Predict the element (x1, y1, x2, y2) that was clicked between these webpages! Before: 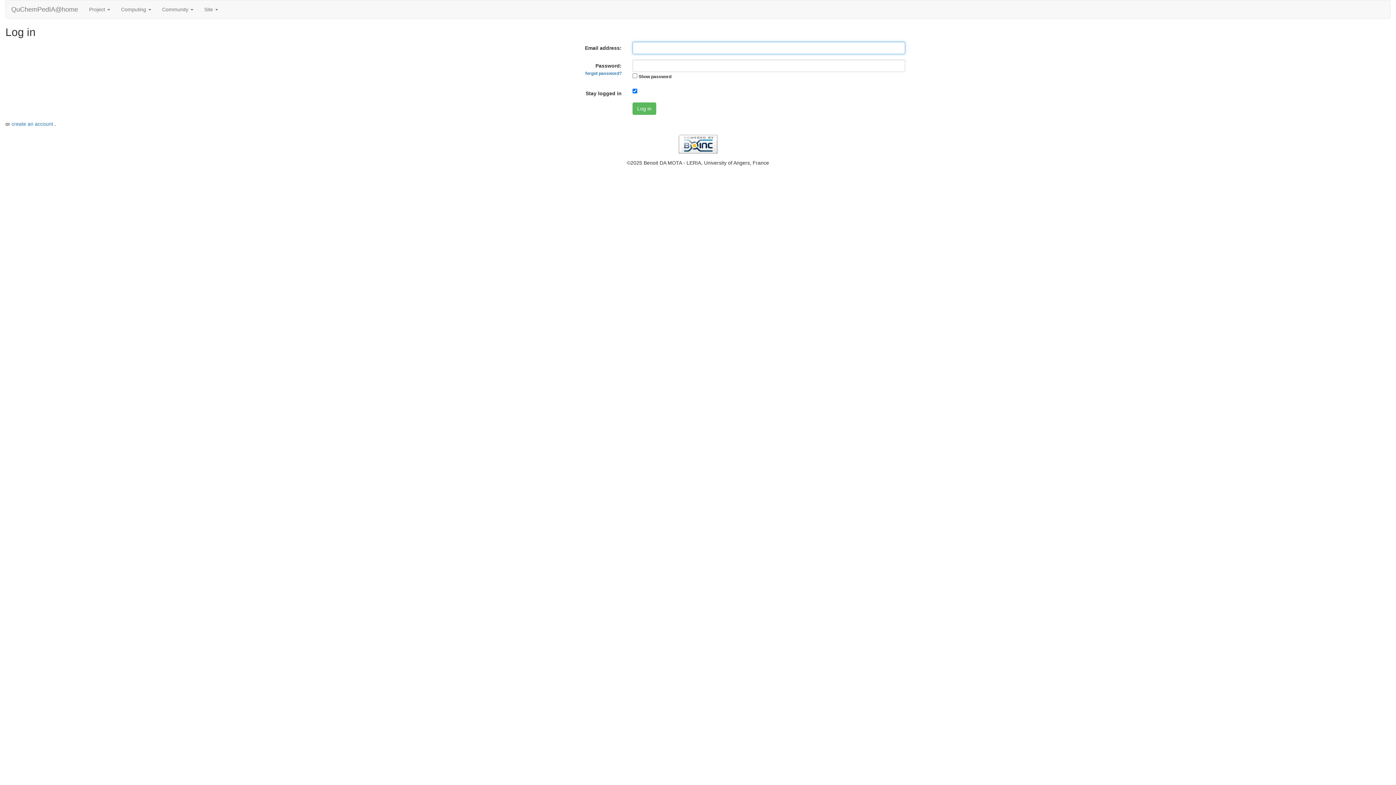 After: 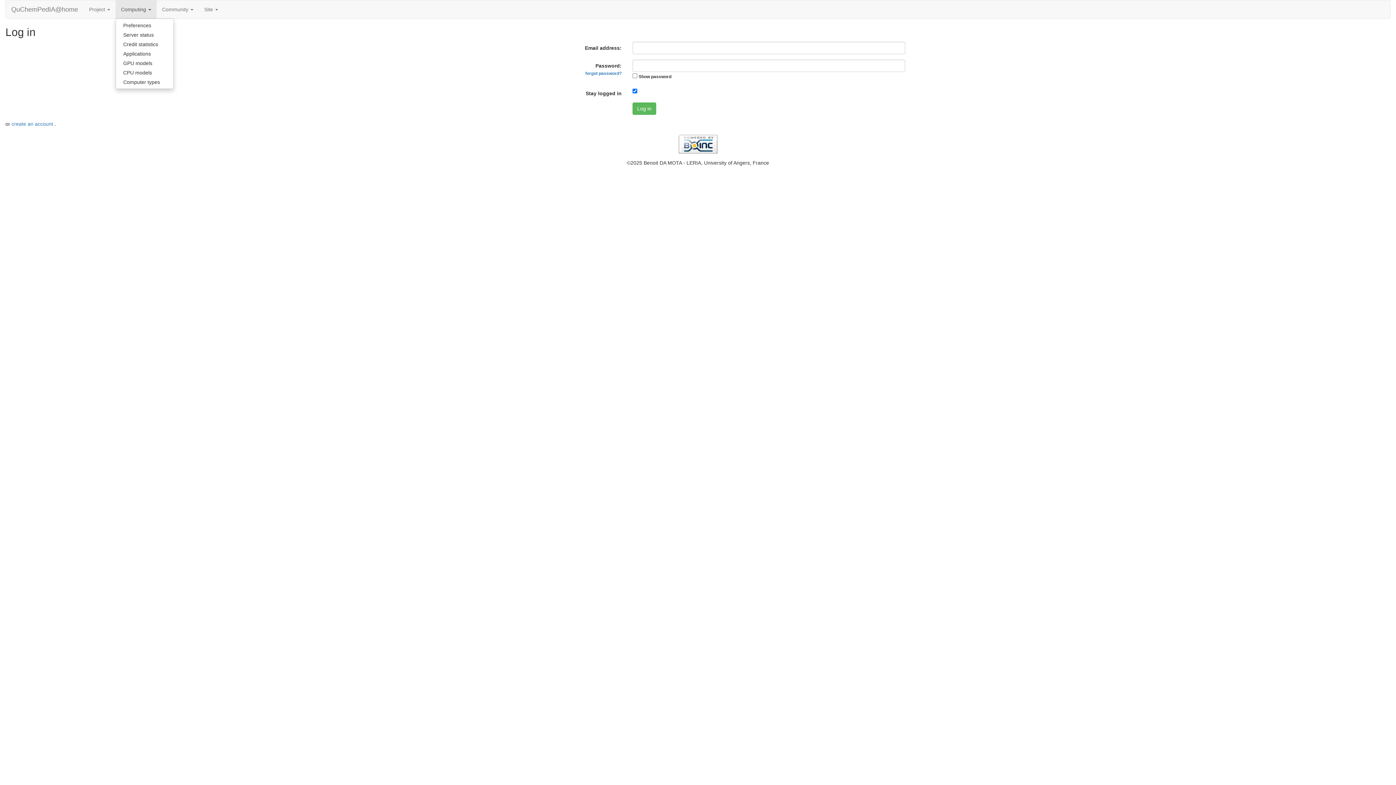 Action: label: Computing  bbox: (115, 0, 156, 18)